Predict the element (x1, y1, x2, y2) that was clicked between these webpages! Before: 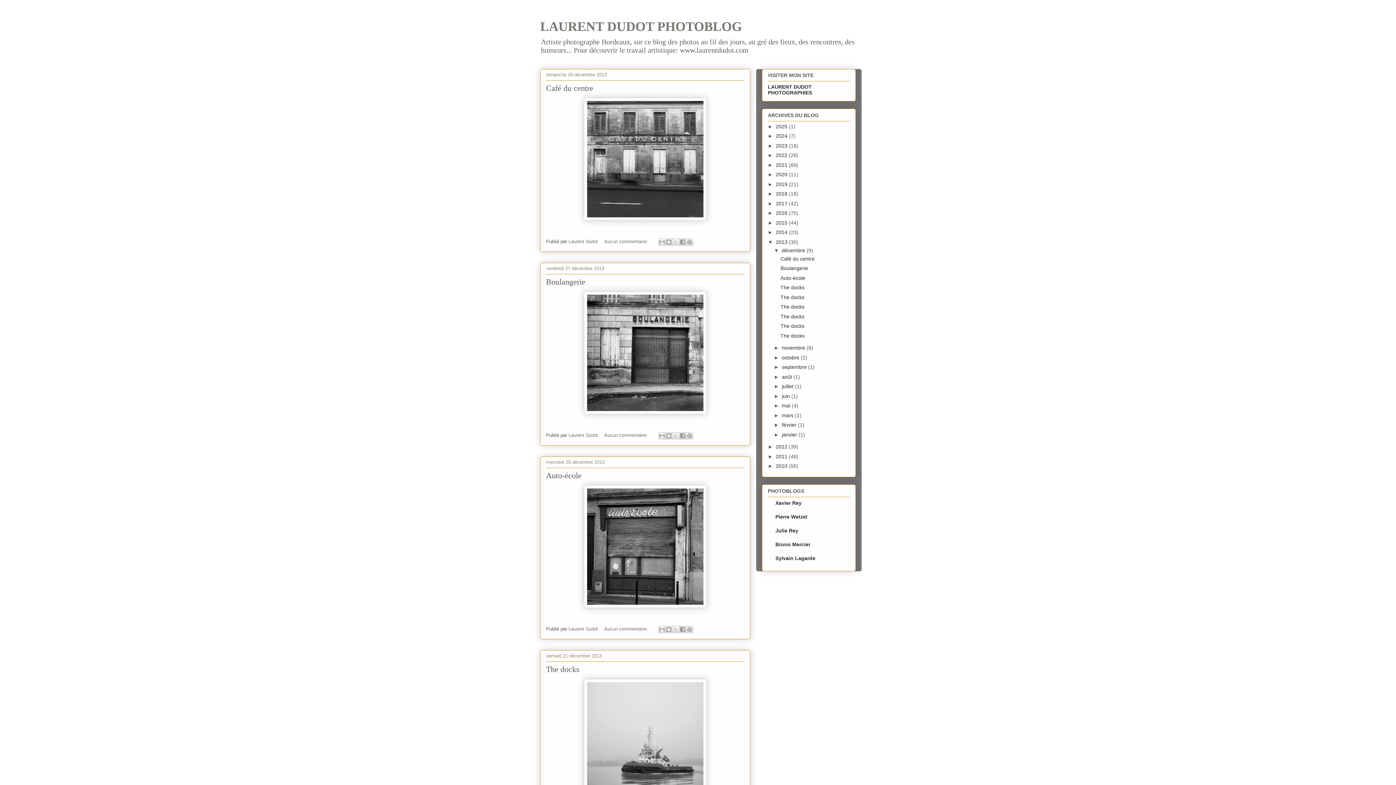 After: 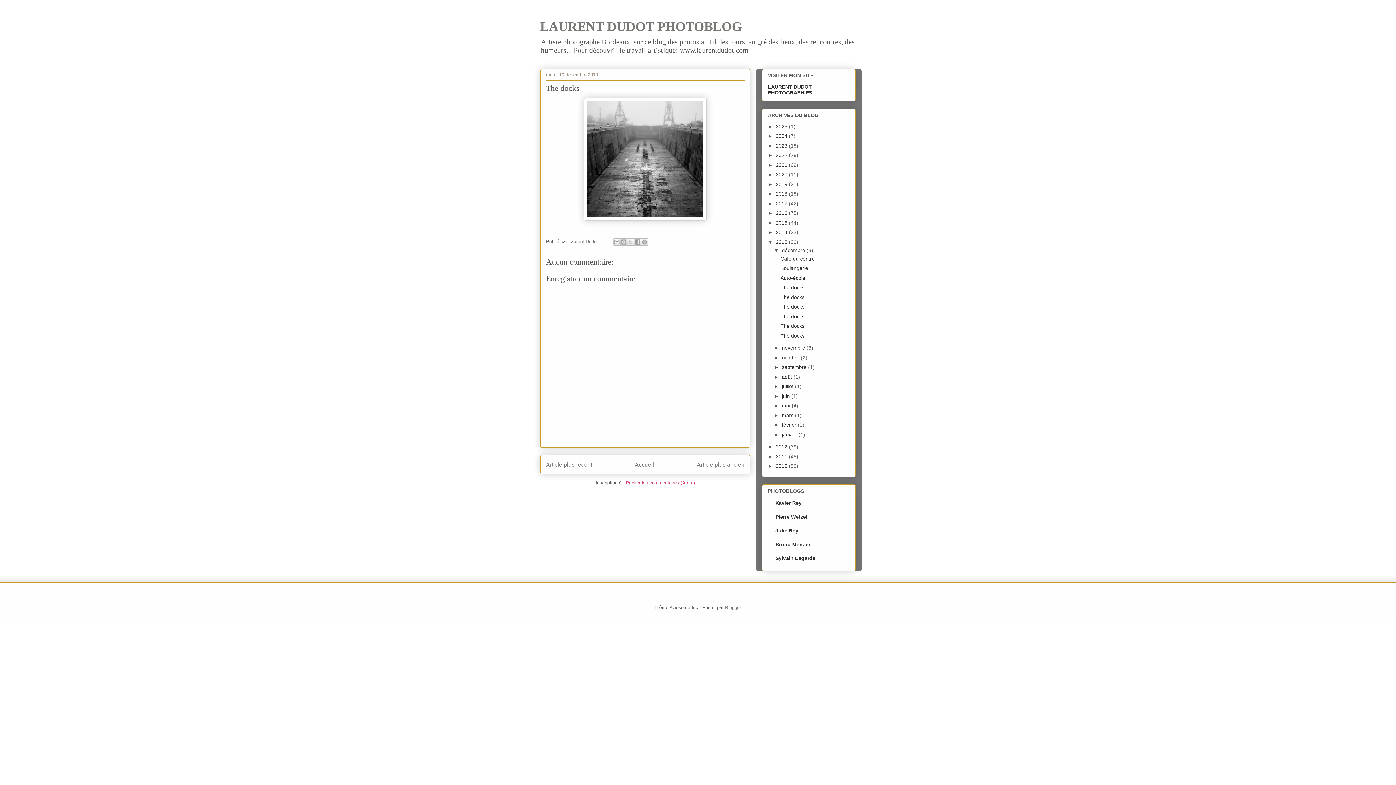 Action: bbox: (780, 313, 804, 319) label: The docks